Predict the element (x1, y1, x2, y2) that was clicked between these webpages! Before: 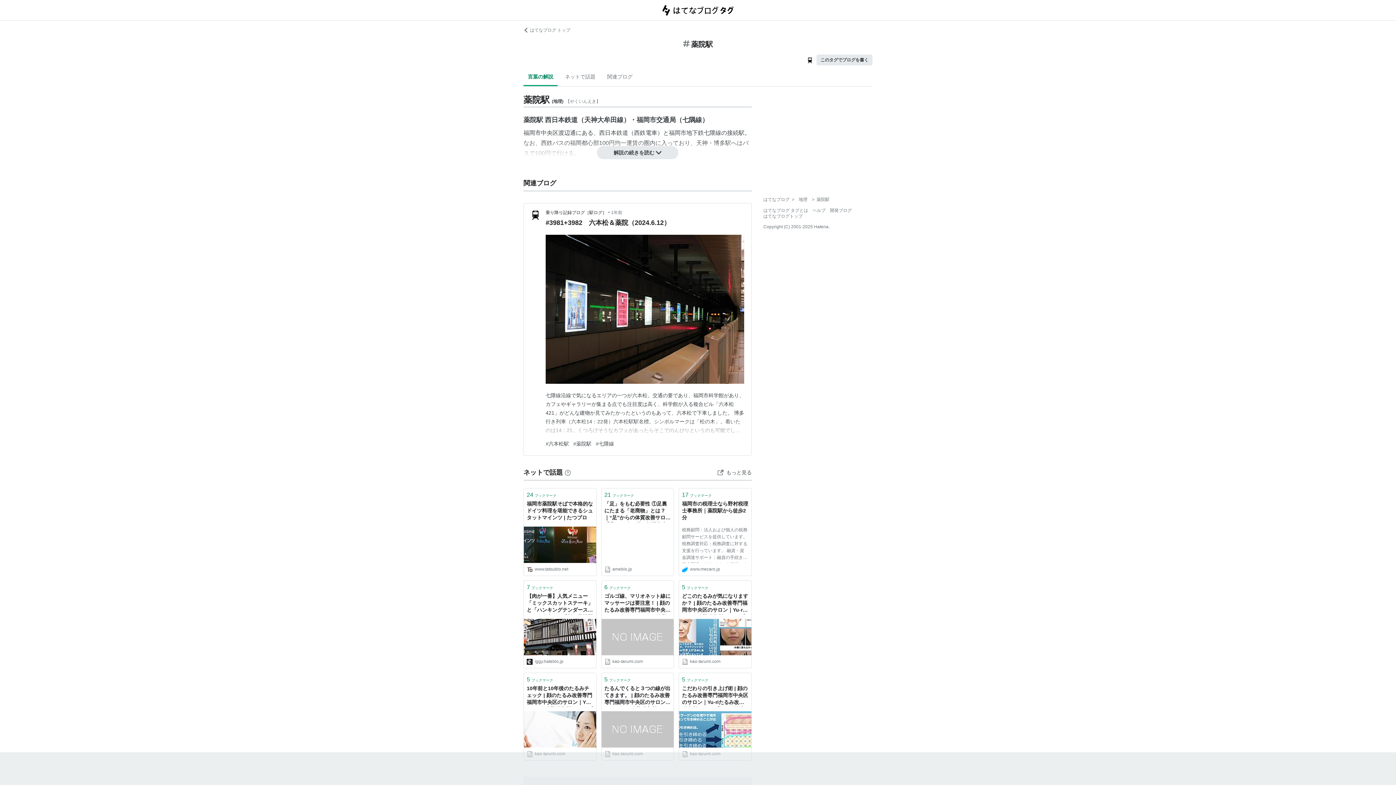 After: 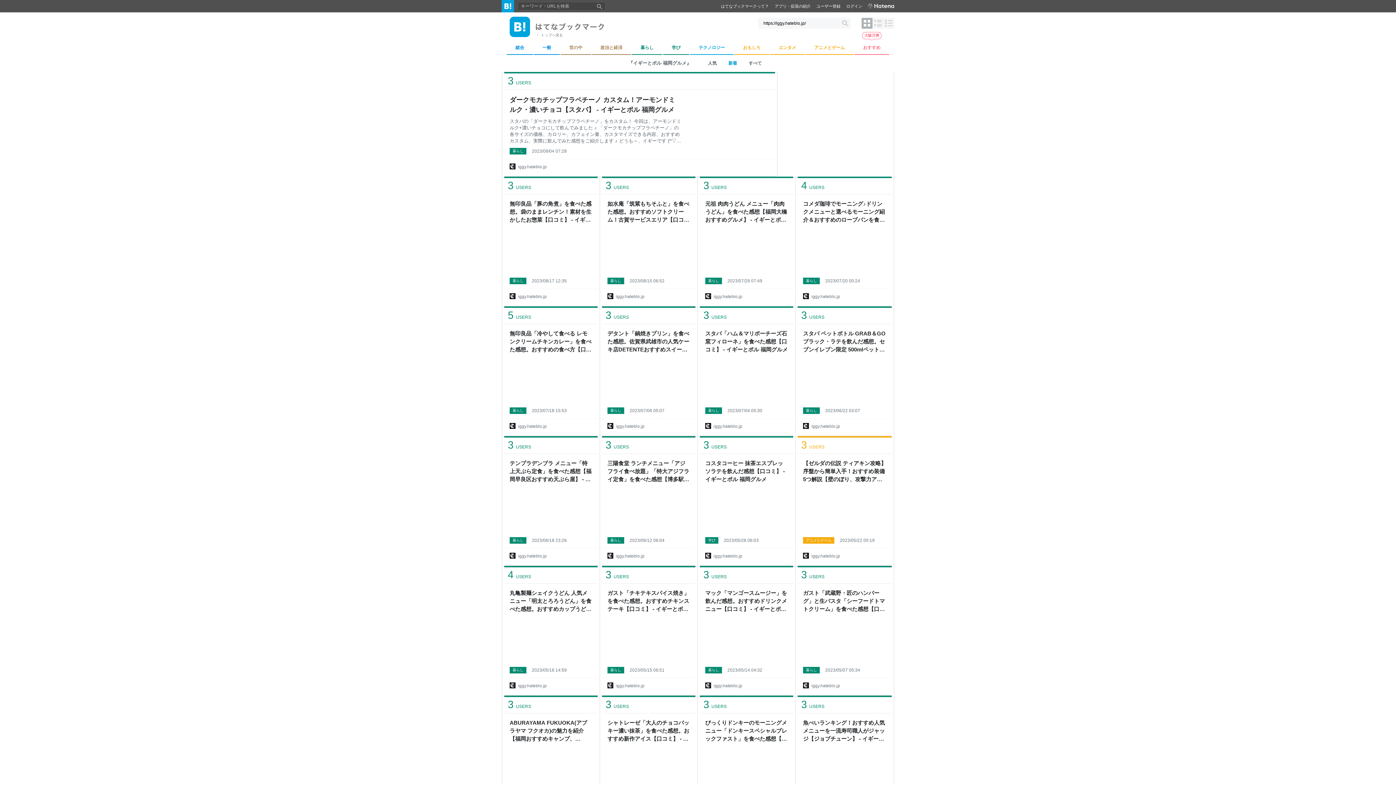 Action: label: iggy.hateblo.jp bbox: (526, 658, 593, 665)